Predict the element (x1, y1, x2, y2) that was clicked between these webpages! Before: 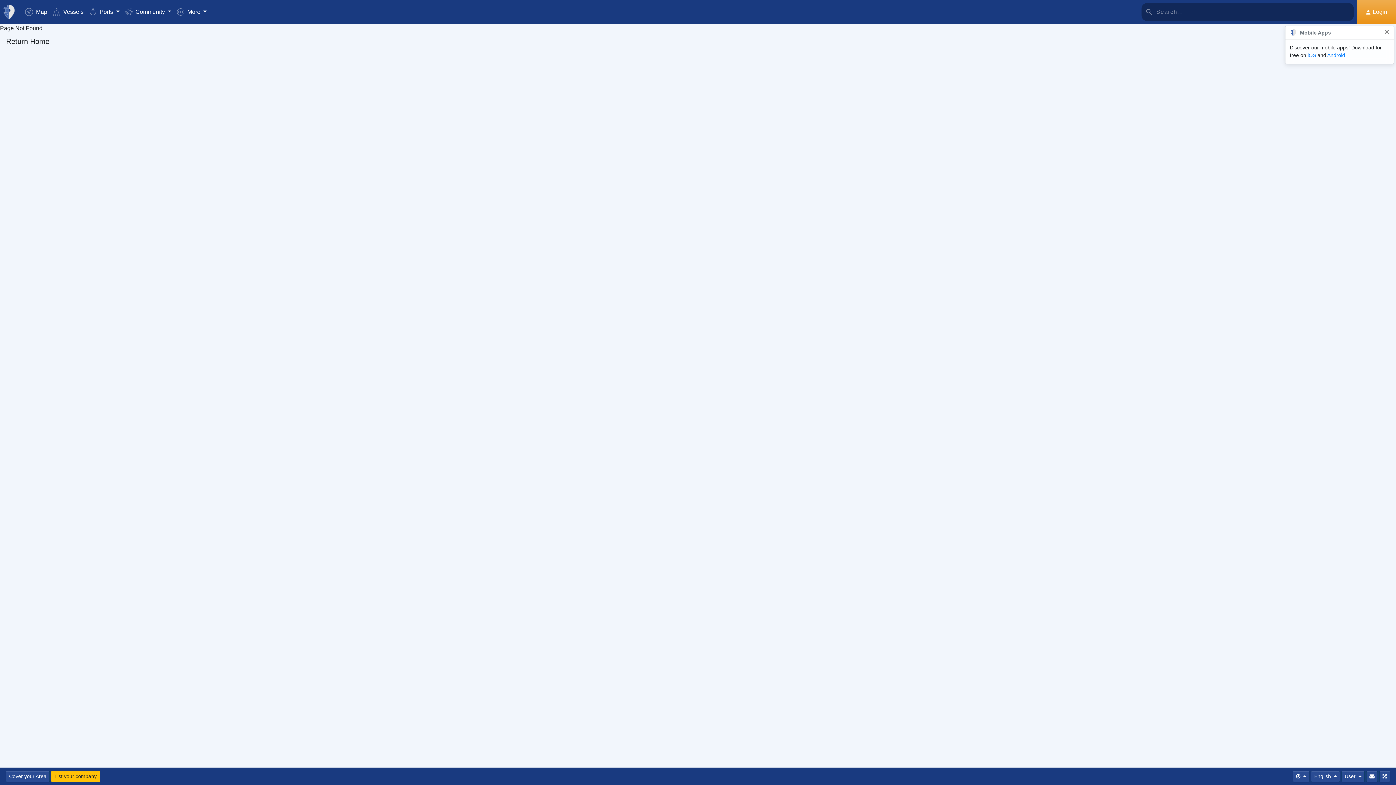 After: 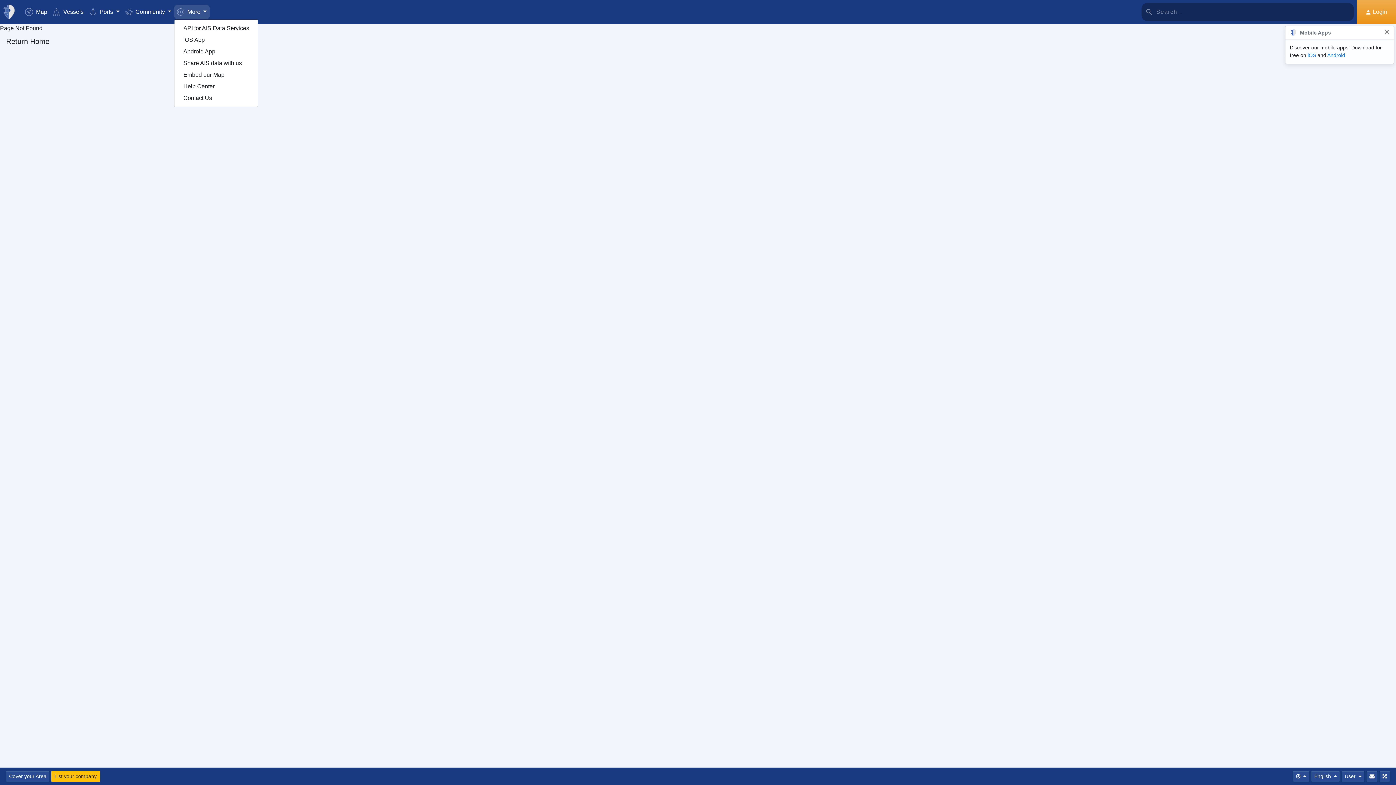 Action: label:  More  bbox: (174, 4, 209, 19)